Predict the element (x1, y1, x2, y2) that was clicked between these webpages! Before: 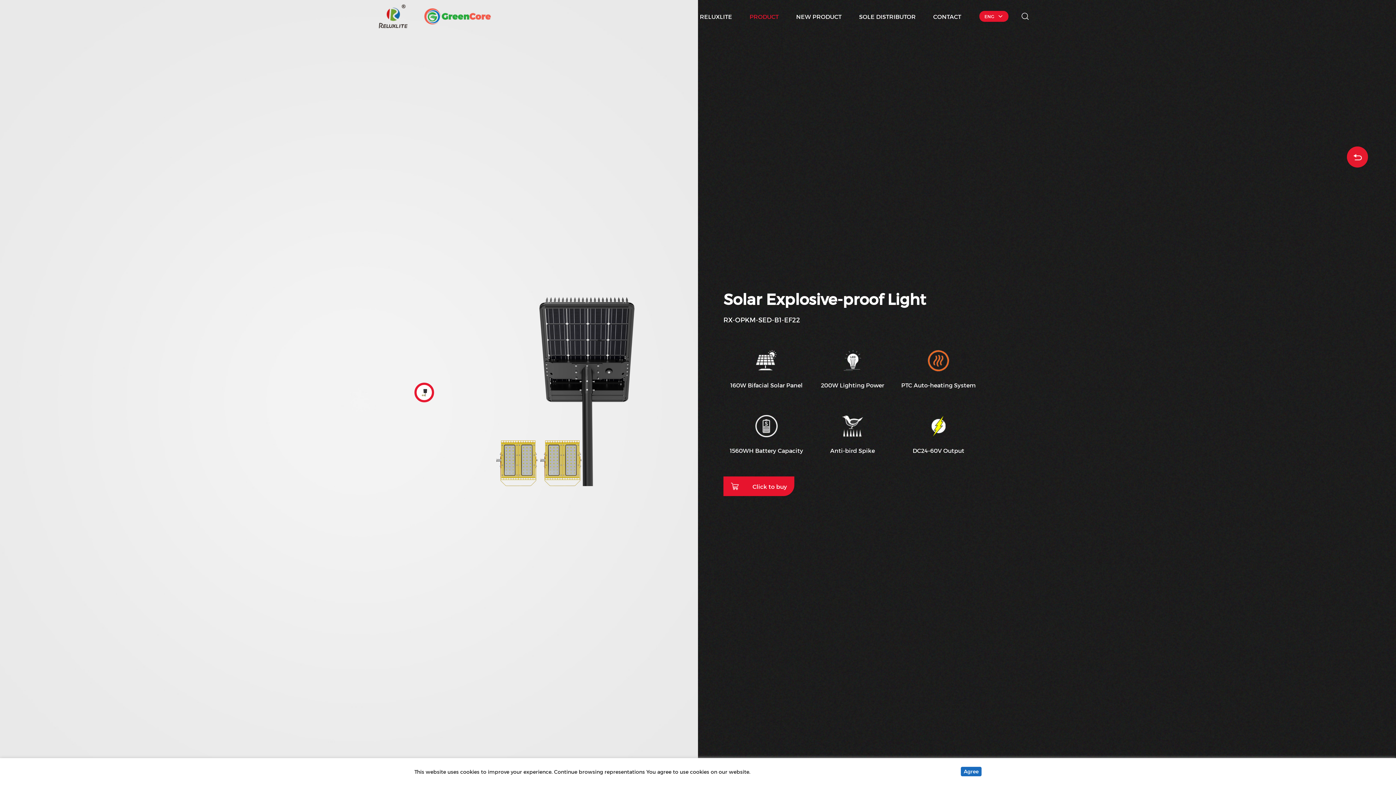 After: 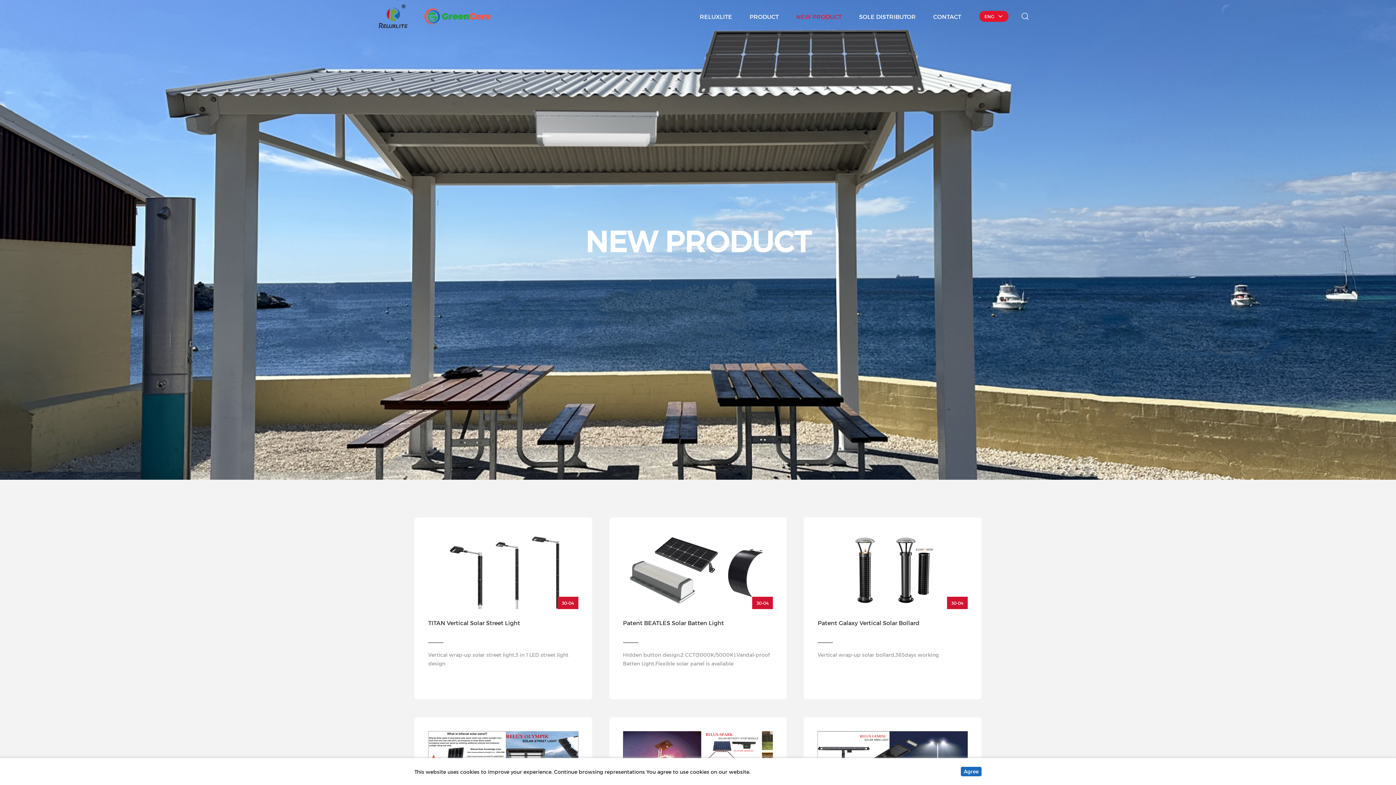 Action: bbox: (796, 0, 841, 32) label: NEW PRODUCT